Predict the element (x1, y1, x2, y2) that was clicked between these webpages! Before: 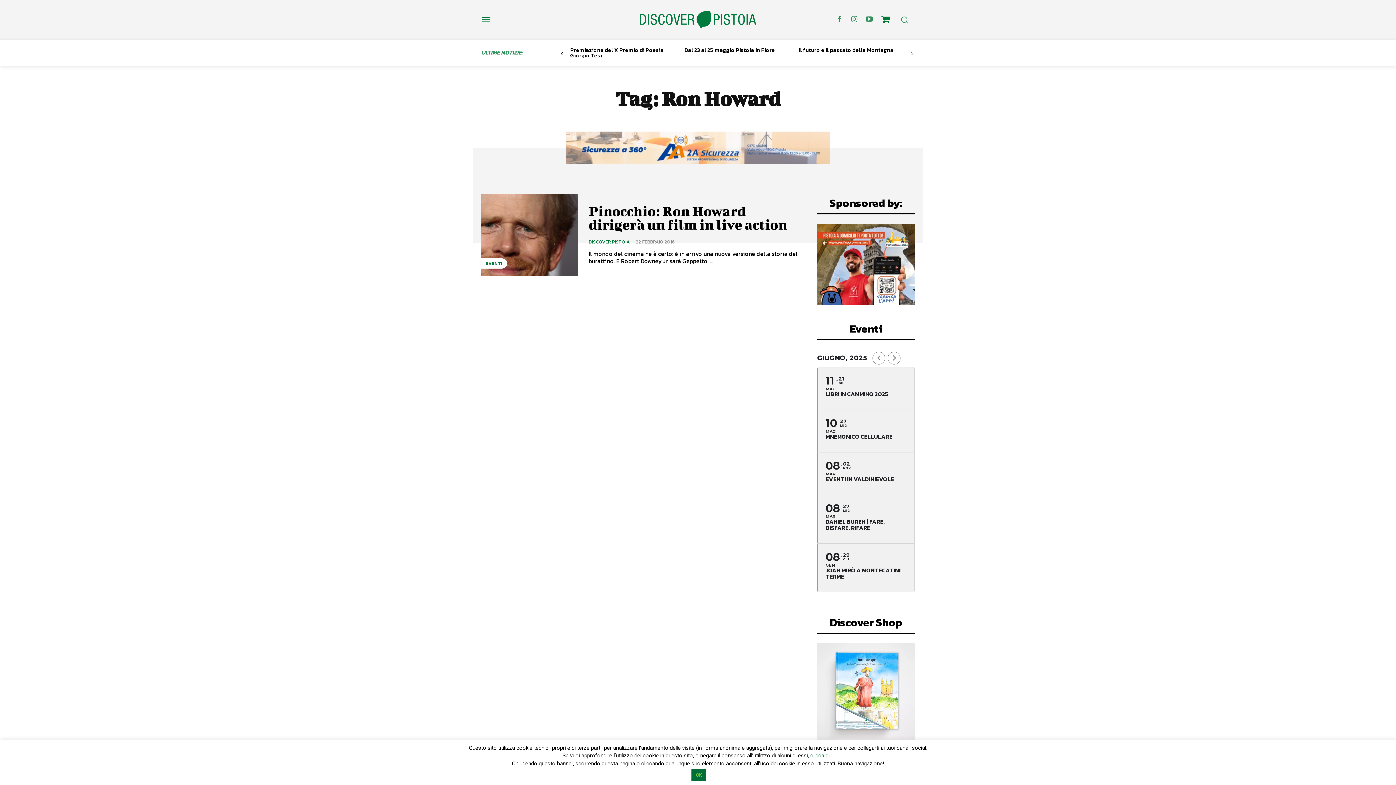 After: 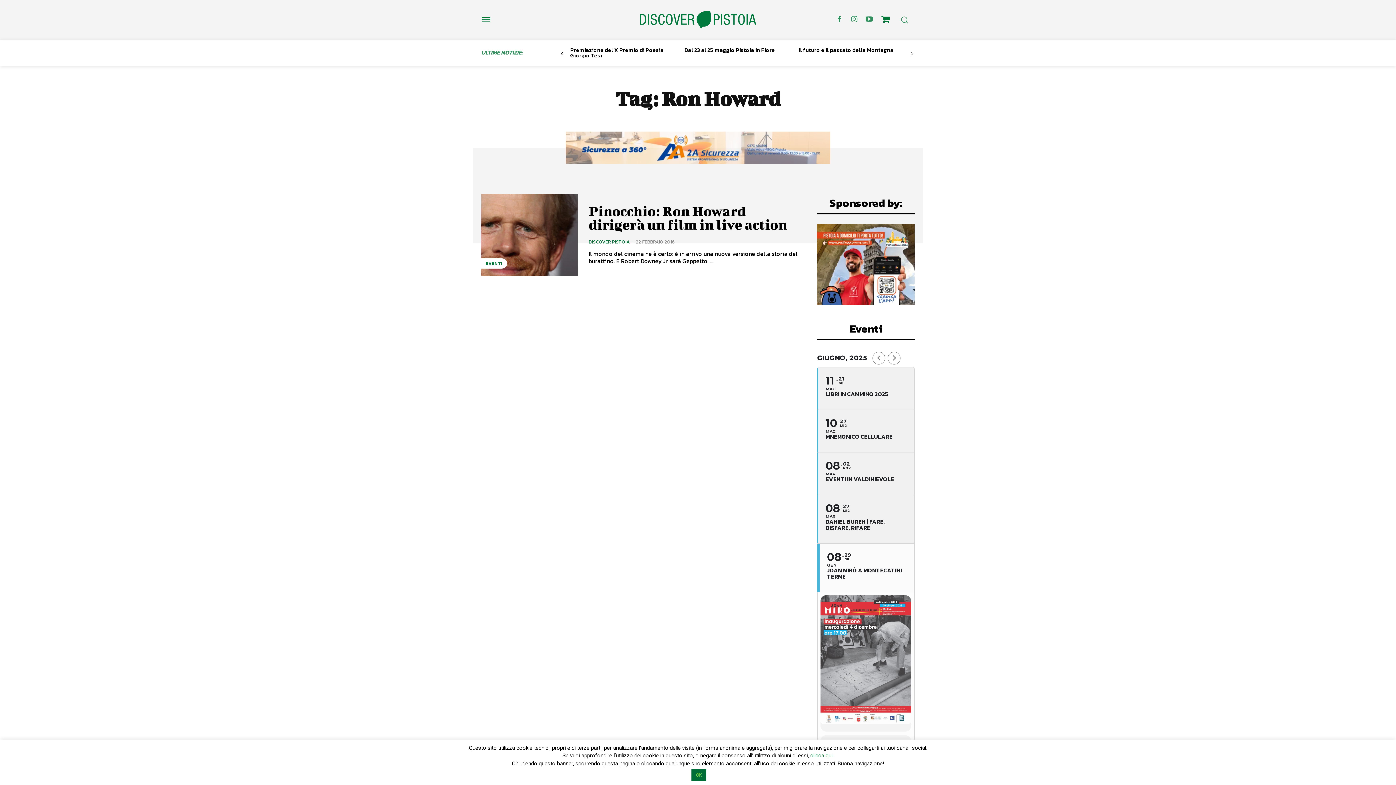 Action: bbox: (817, 543, 914, 592) label: 08
GEN
29
GIU
JOAN MIRÒ A MONTECATINI TERME